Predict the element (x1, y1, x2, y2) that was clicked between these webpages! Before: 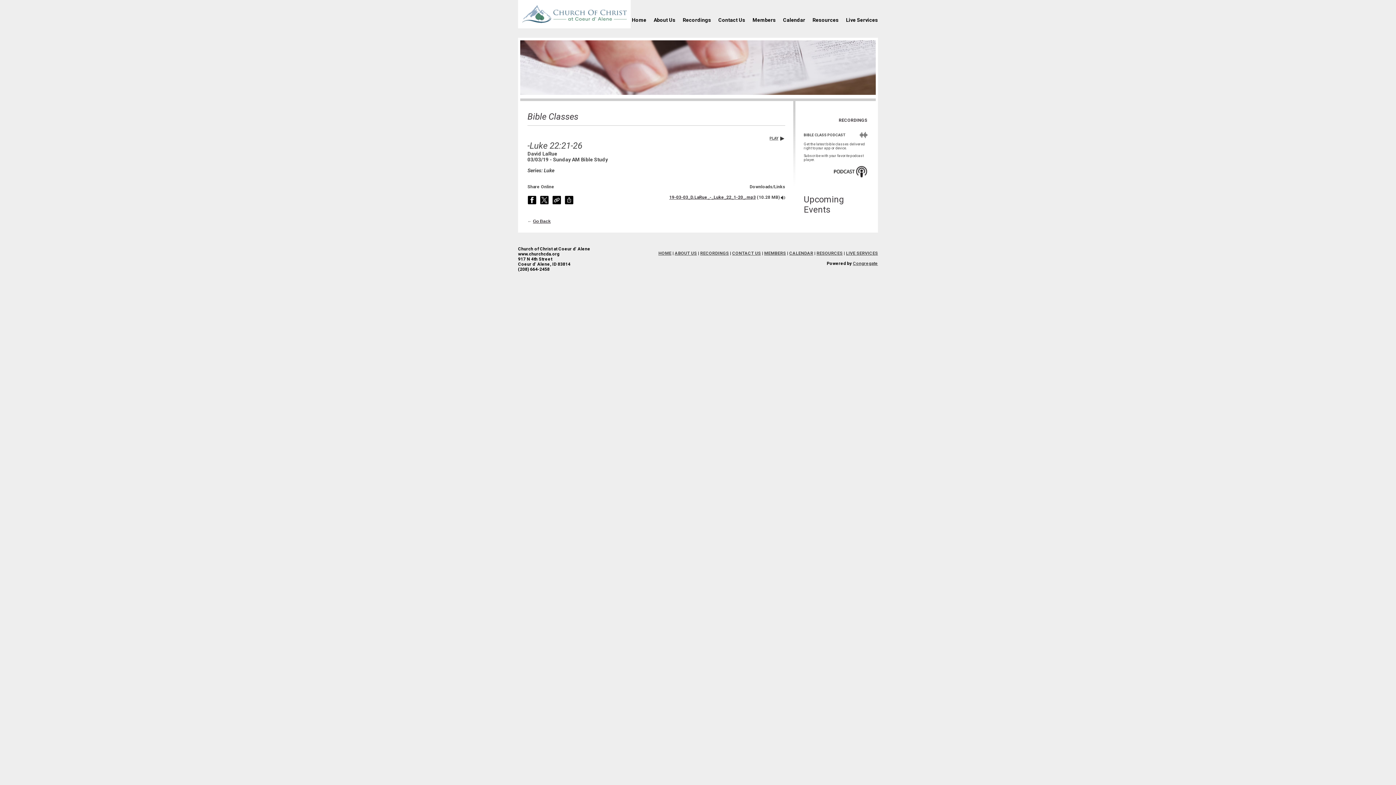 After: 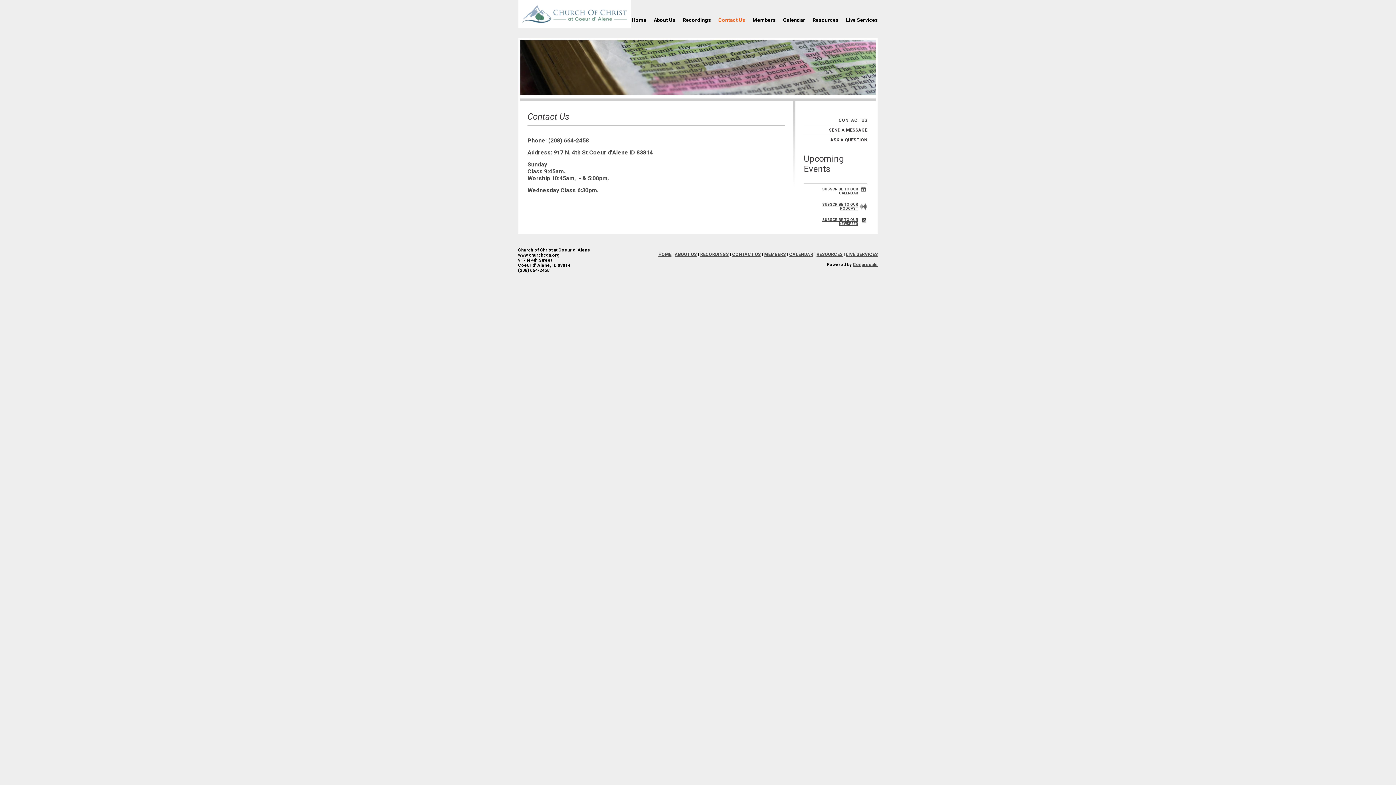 Action: label: Contact Us bbox: (714, 13, 749, 26)